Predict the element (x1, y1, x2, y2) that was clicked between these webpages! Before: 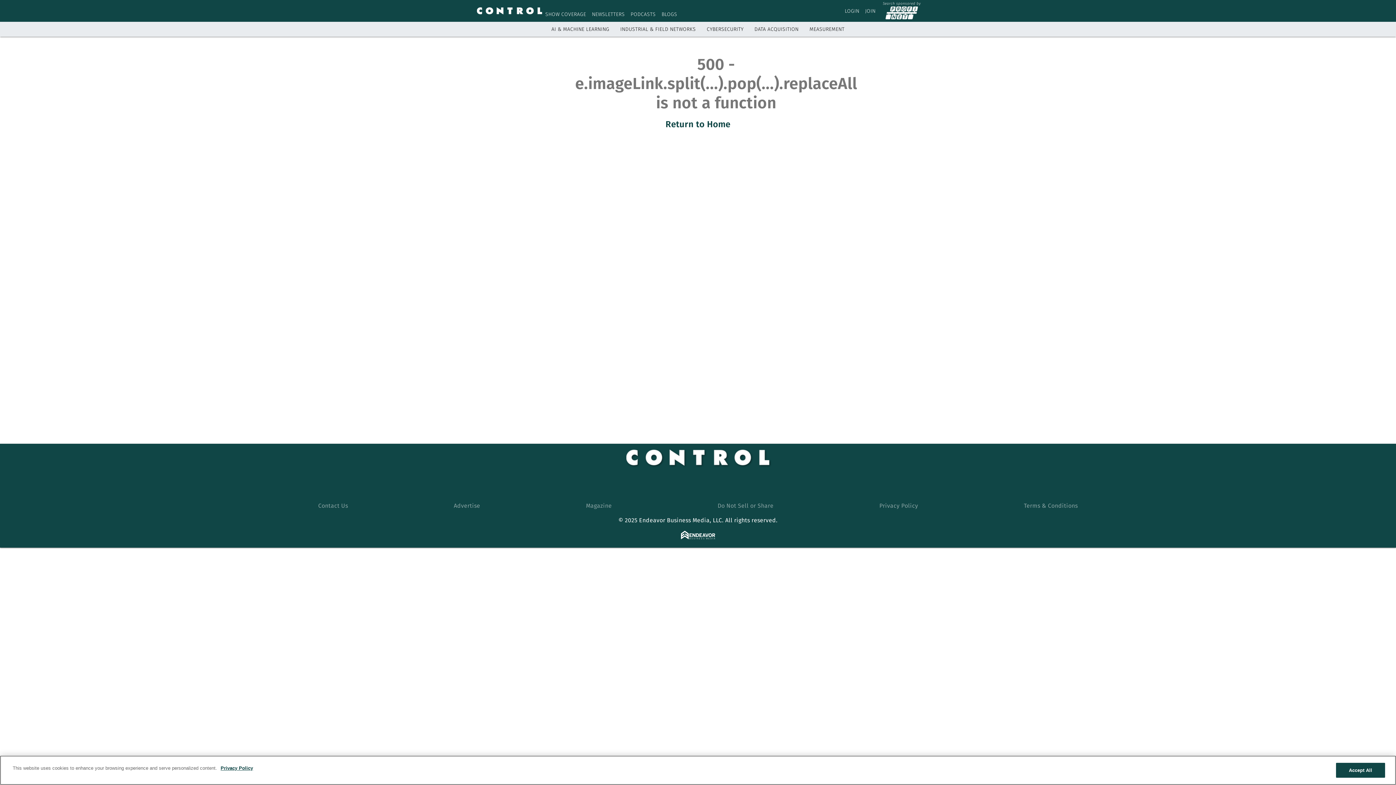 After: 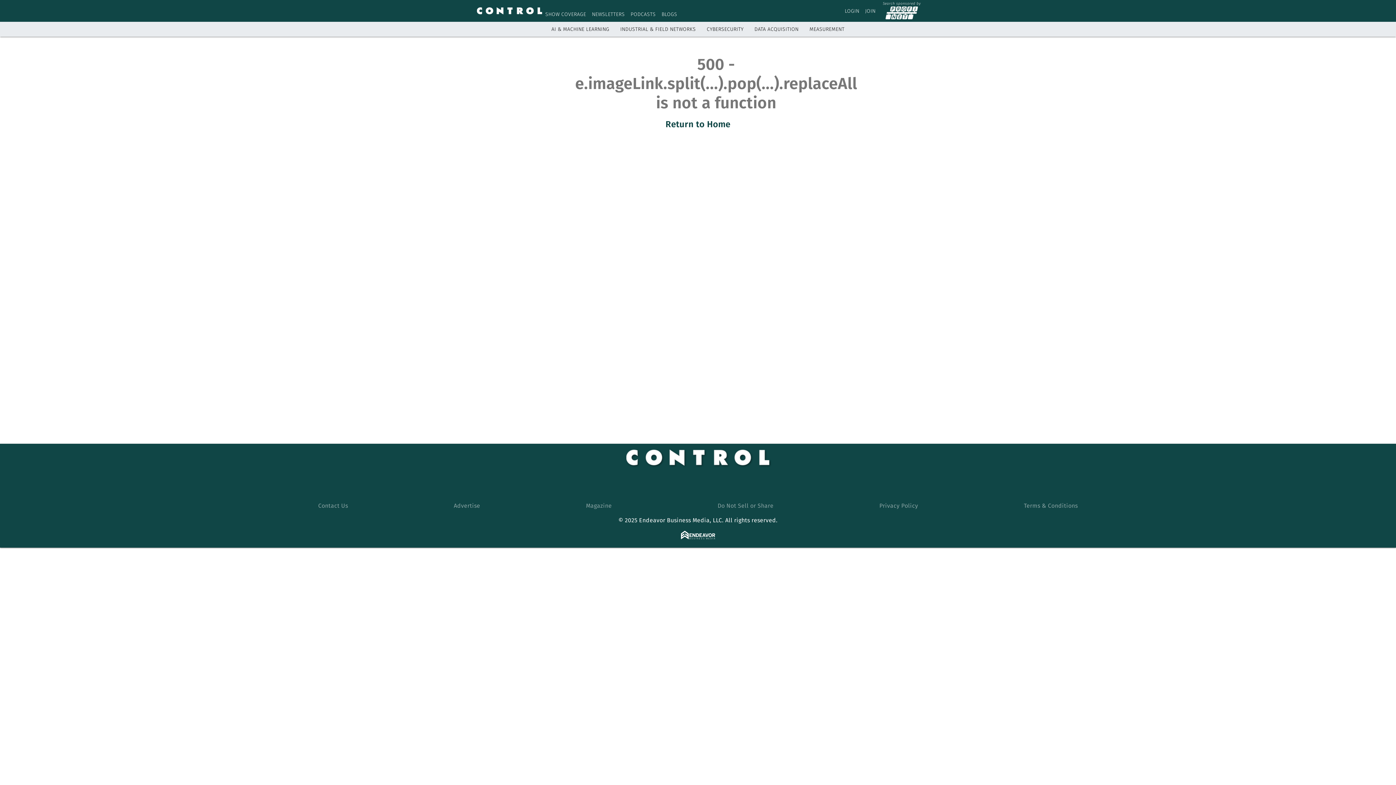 Action: bbox: (626, 449, 770, 466)